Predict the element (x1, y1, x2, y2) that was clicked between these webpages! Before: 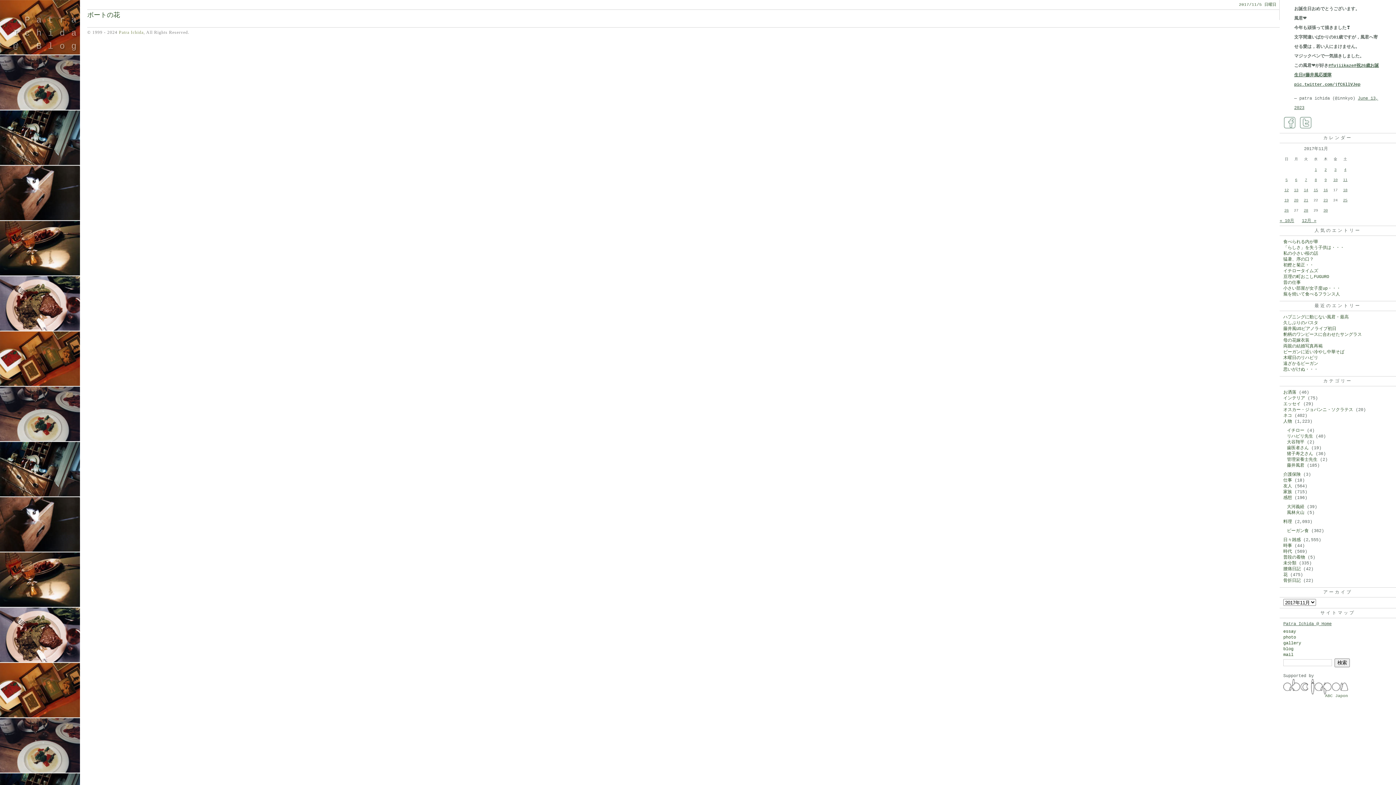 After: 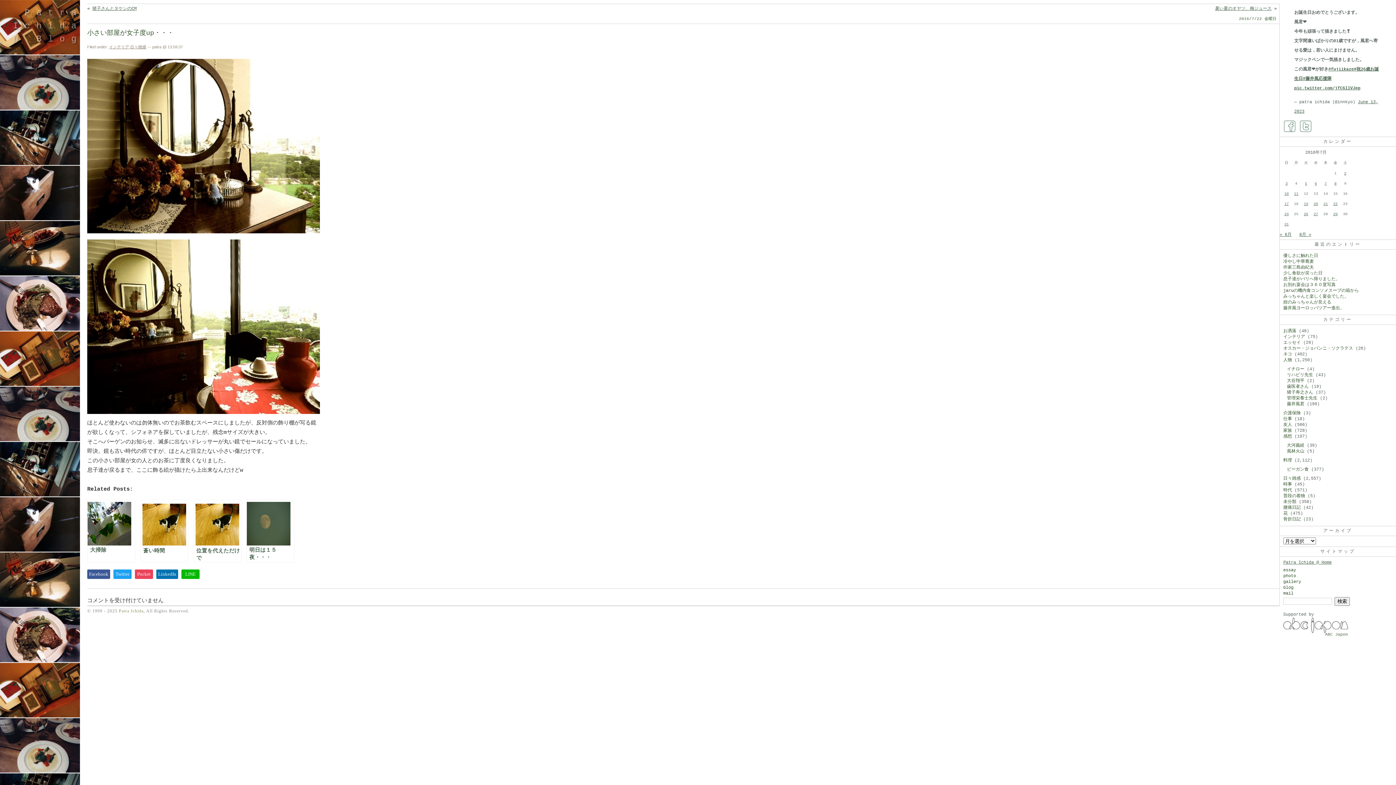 Action: bbox: (1283, 286, 1341, 291) label: 小さい部屋が女子度up・・・